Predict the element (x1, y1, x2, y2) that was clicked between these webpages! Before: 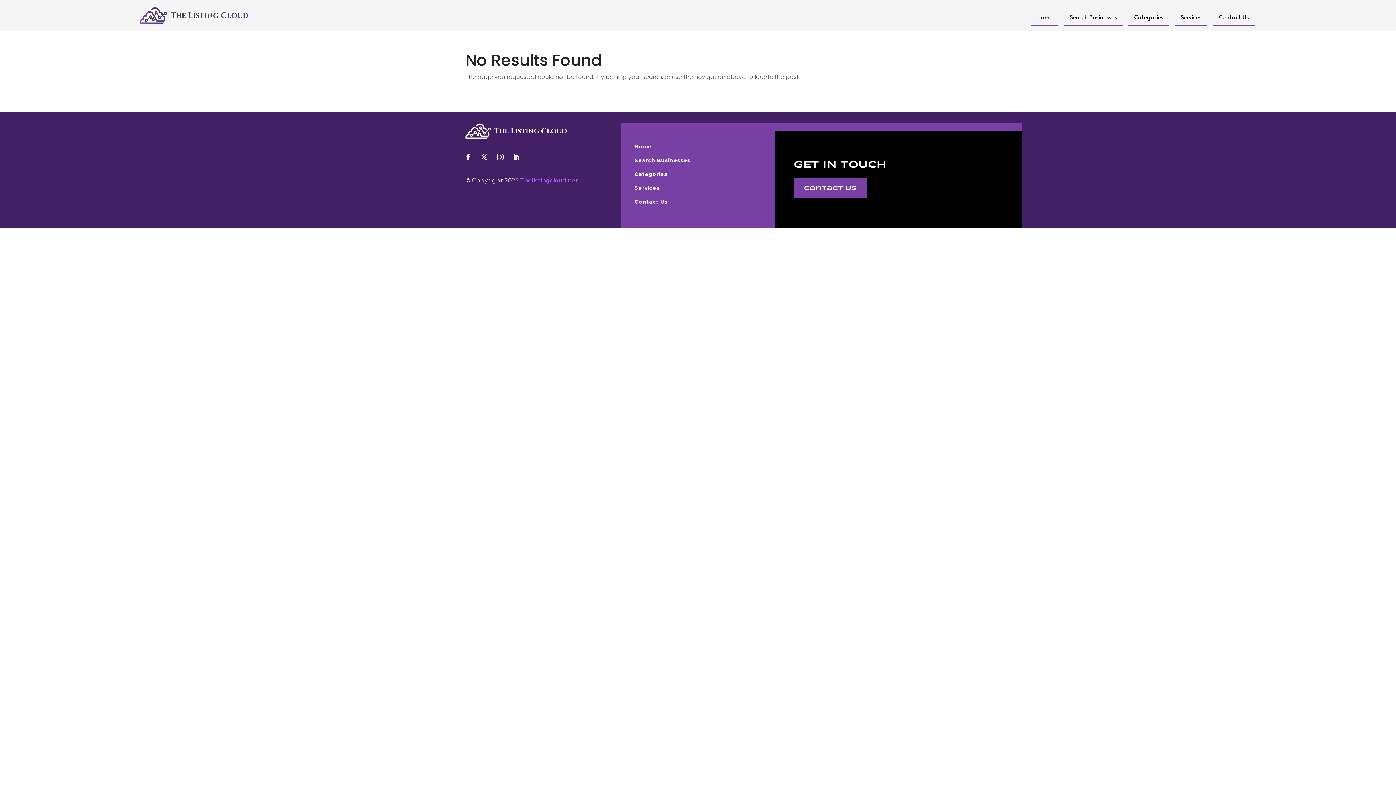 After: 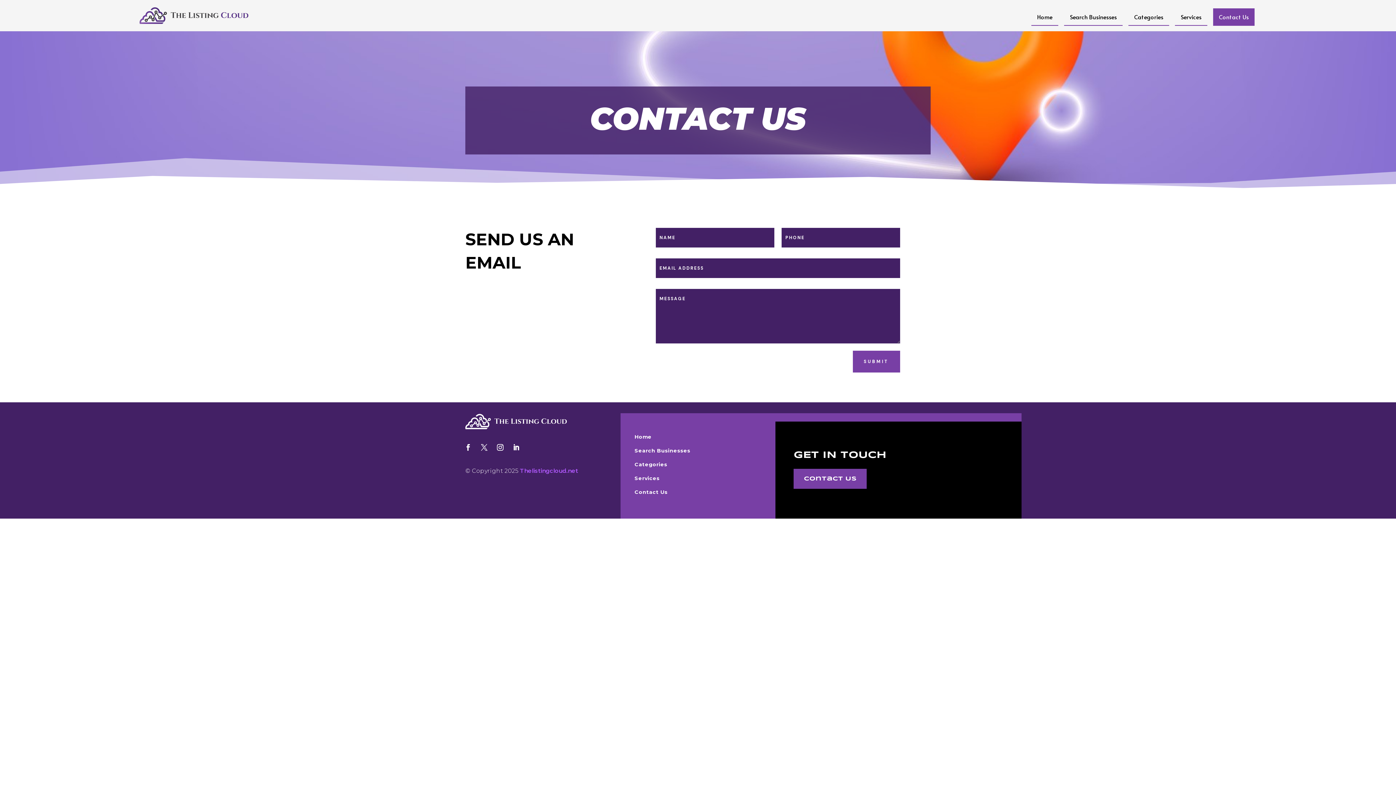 Action: bbox: (1213, 8, 1254, 25) label: Contact Us